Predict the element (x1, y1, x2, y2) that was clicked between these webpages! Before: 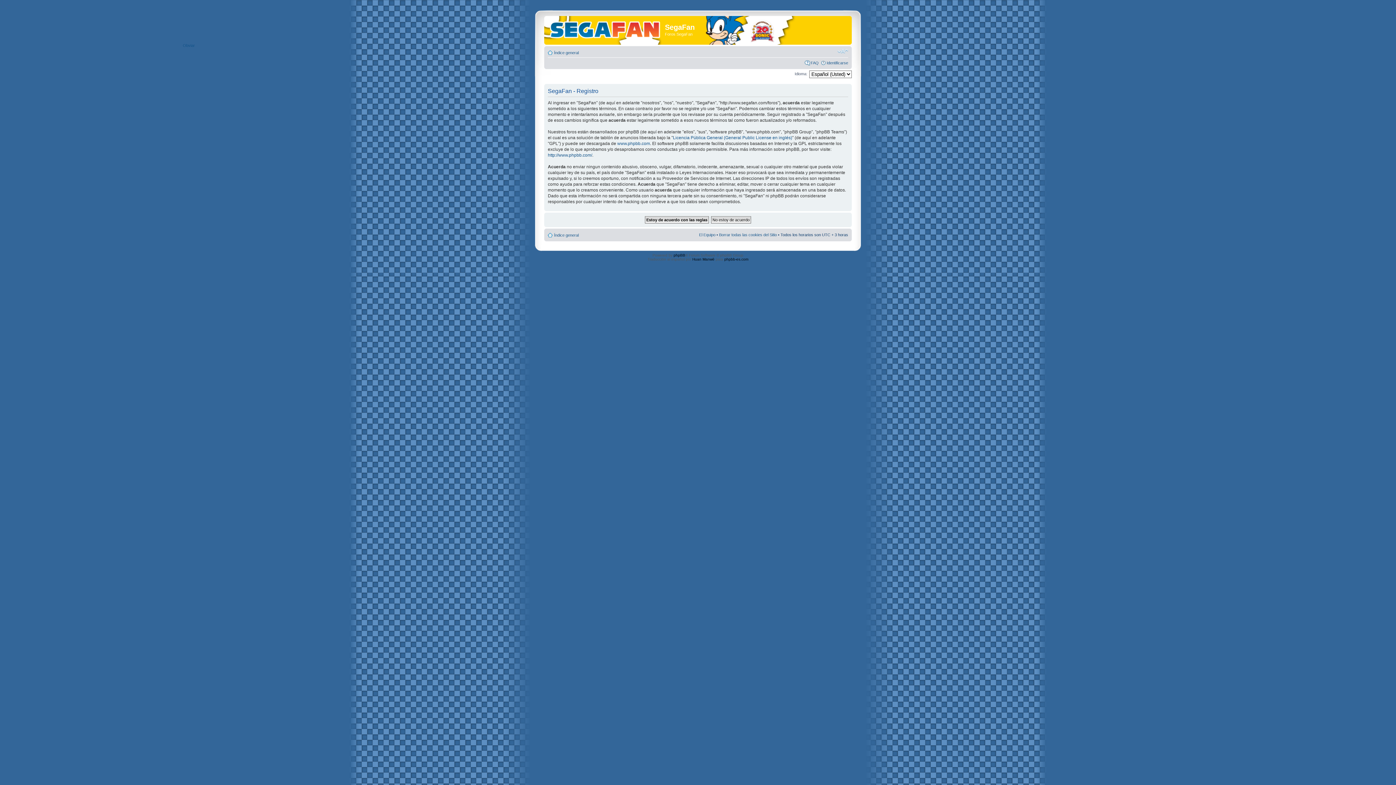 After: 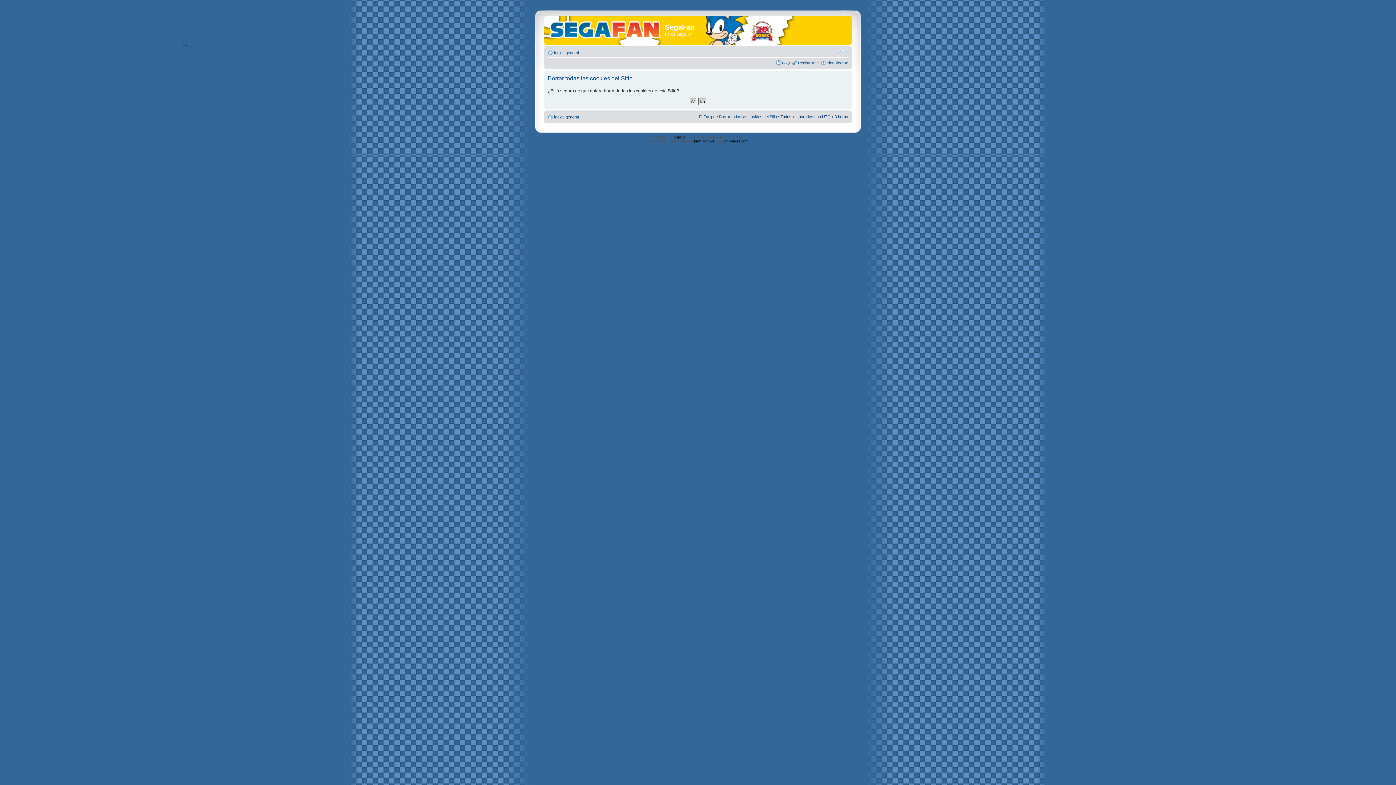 Action: label: Borrar todas las cookies del Sitio bbox: (719, 232, 777, 237)